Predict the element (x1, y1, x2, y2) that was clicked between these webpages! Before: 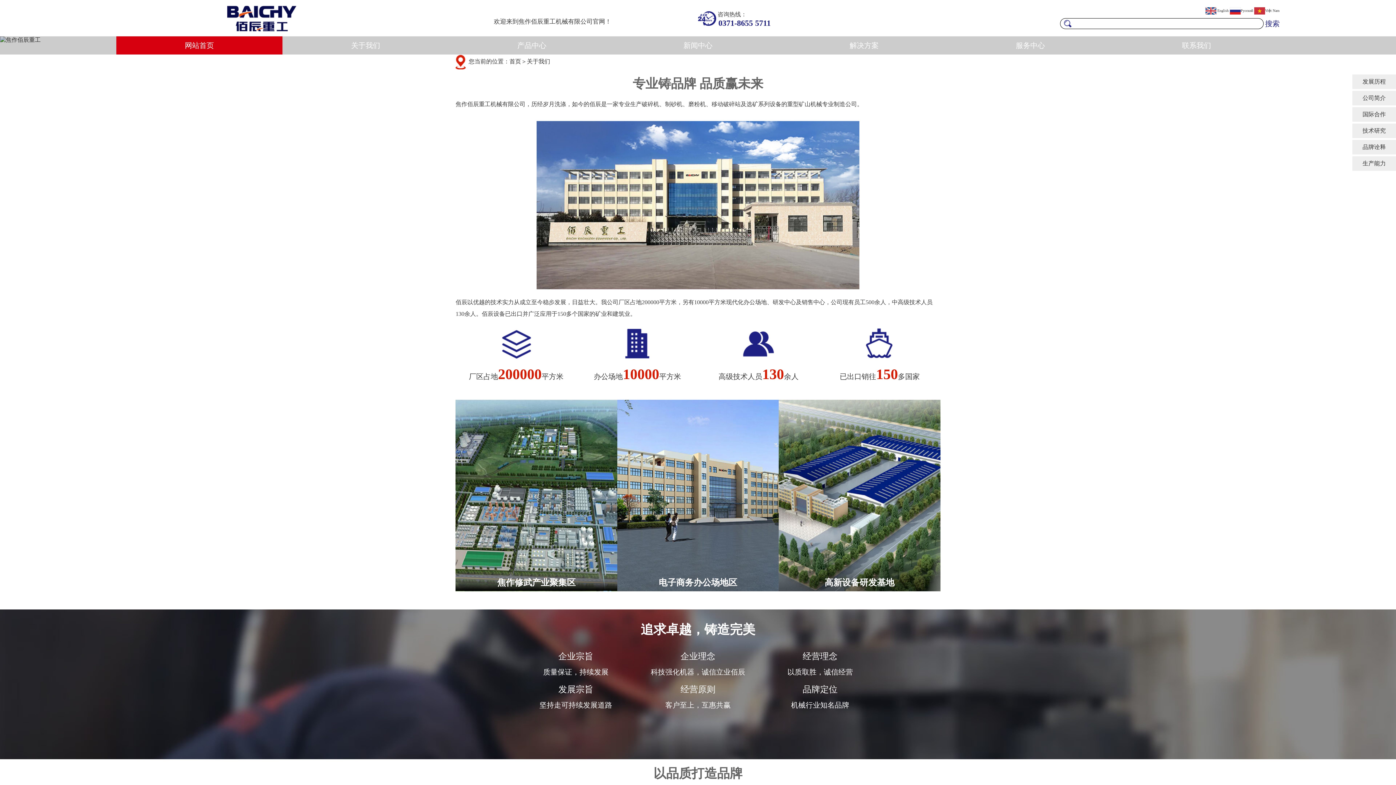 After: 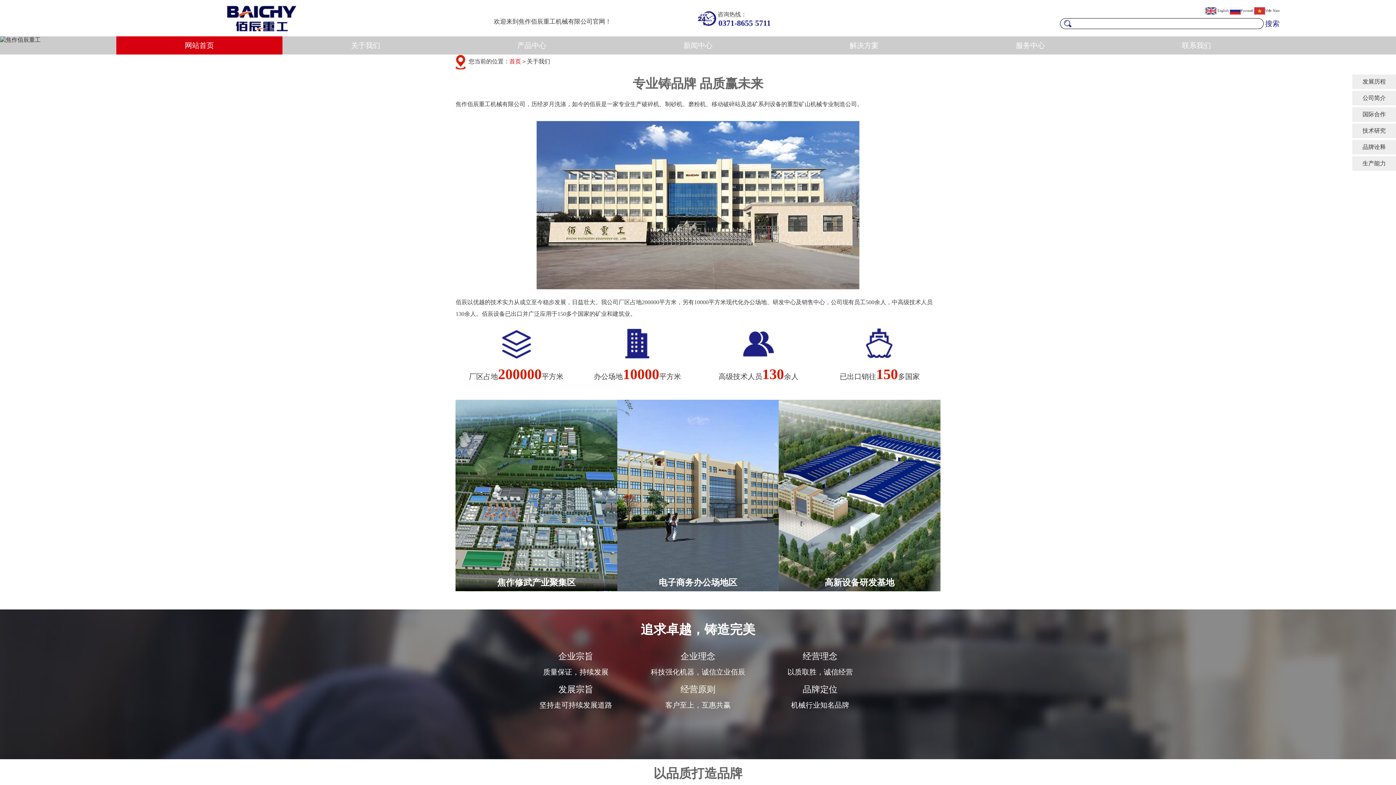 Action: bbox: (509, 58, 521, 64) label: 首页